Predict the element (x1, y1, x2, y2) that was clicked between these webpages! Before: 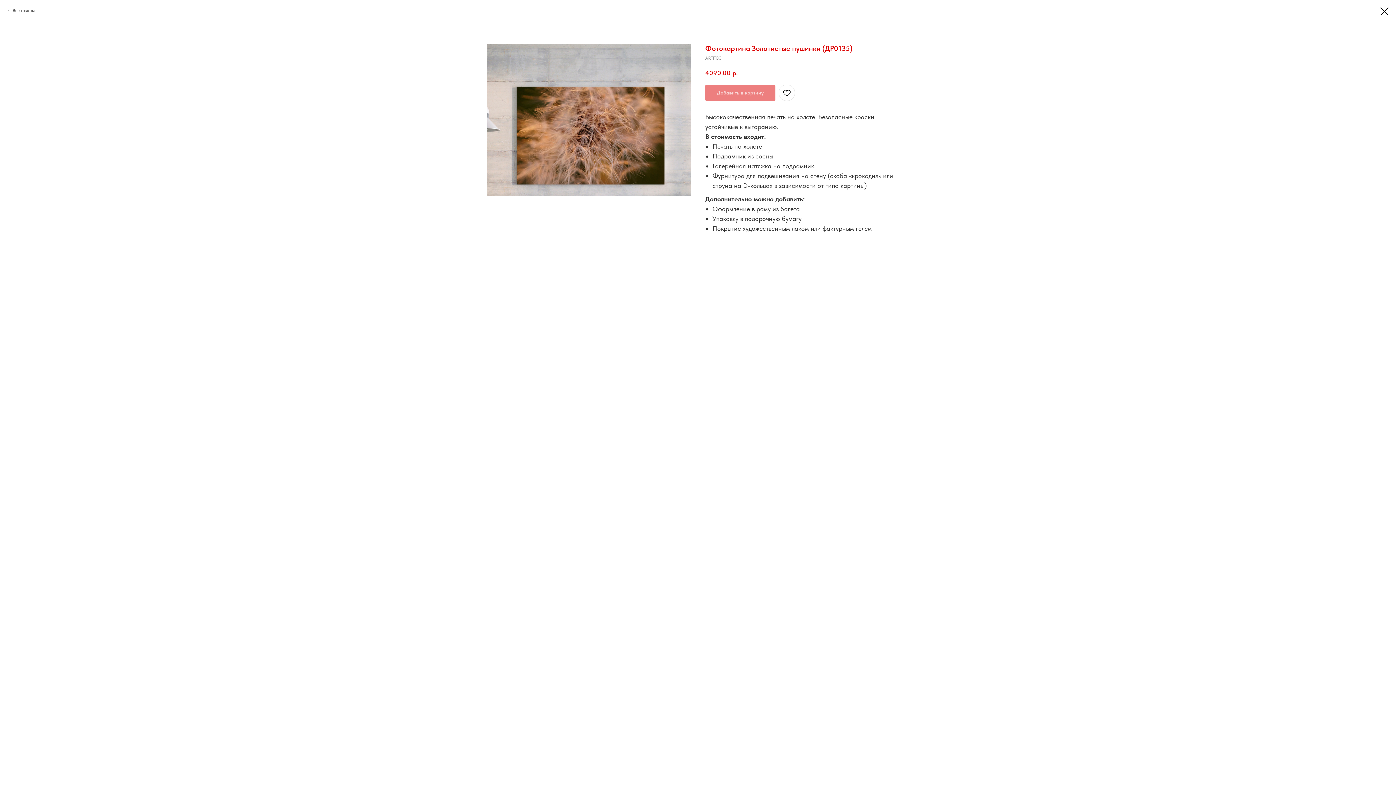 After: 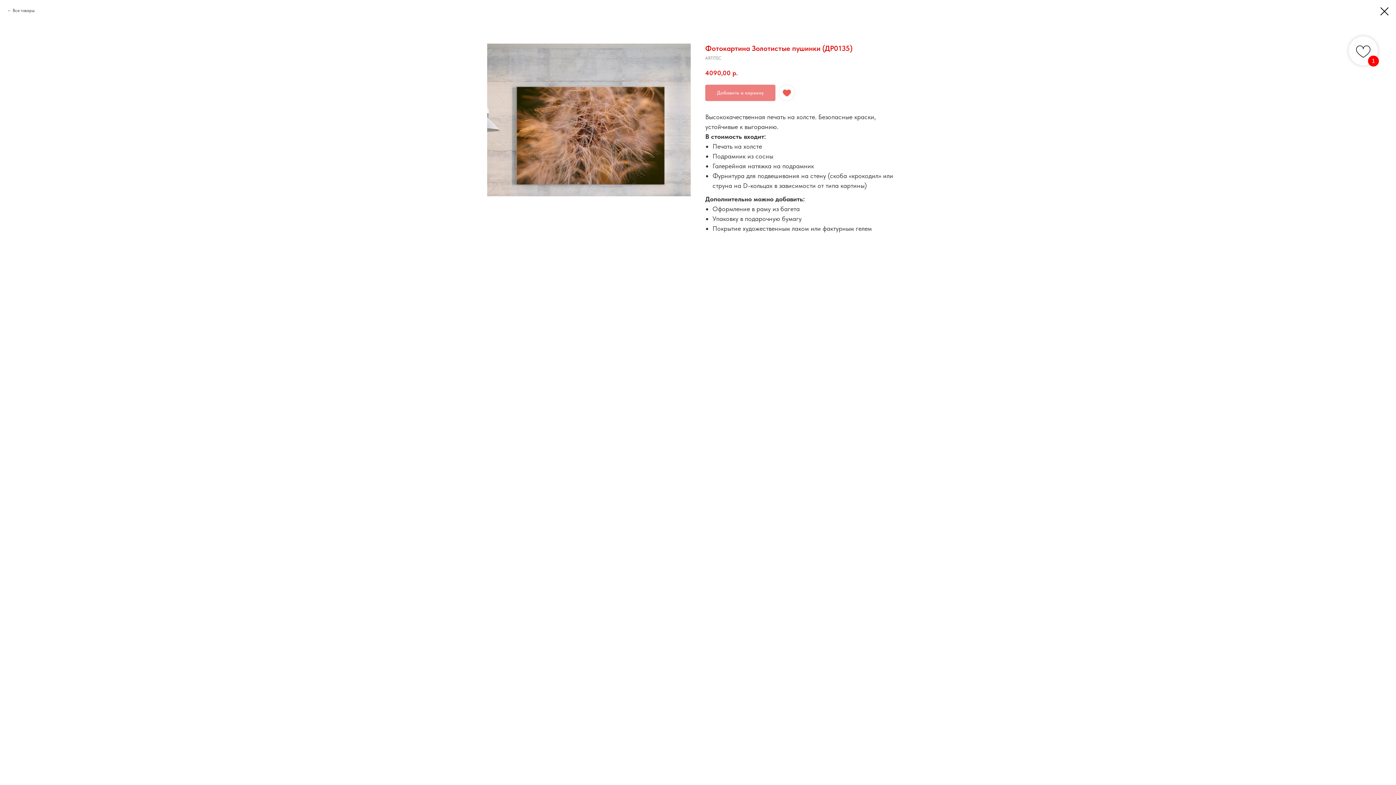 Action: bbox: (778, 84, 795, 101)